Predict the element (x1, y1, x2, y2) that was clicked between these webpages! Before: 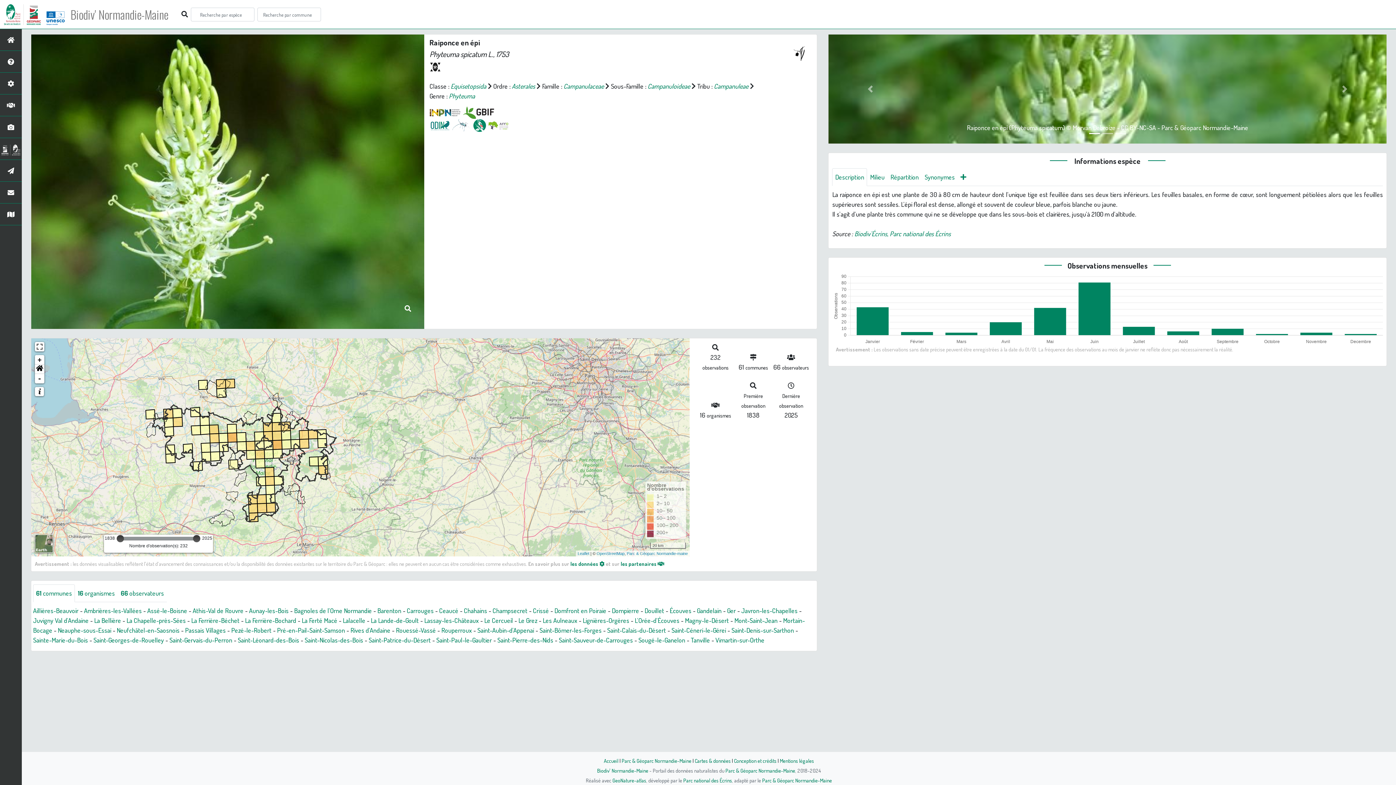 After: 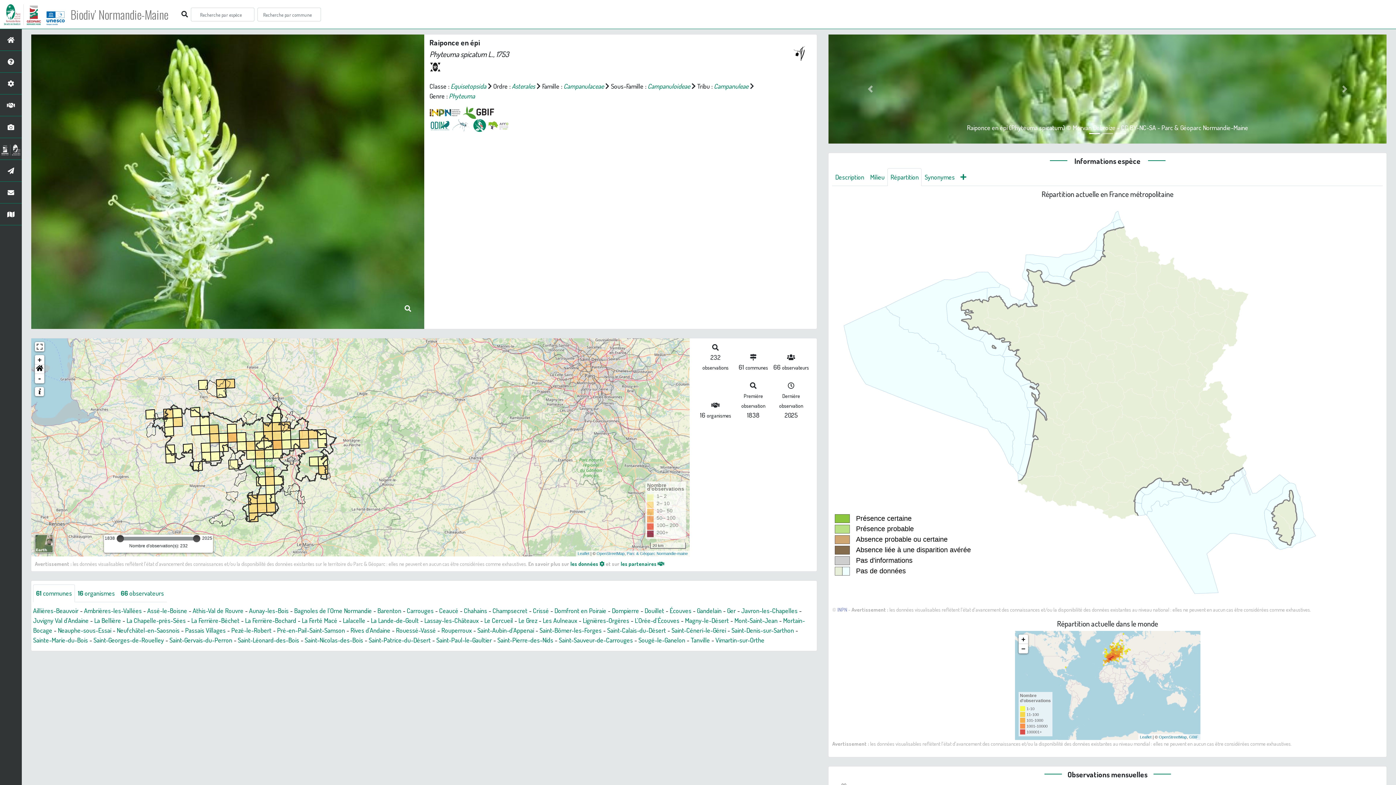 Action: bbox: (887, 168, 921, 186) label: Répartition